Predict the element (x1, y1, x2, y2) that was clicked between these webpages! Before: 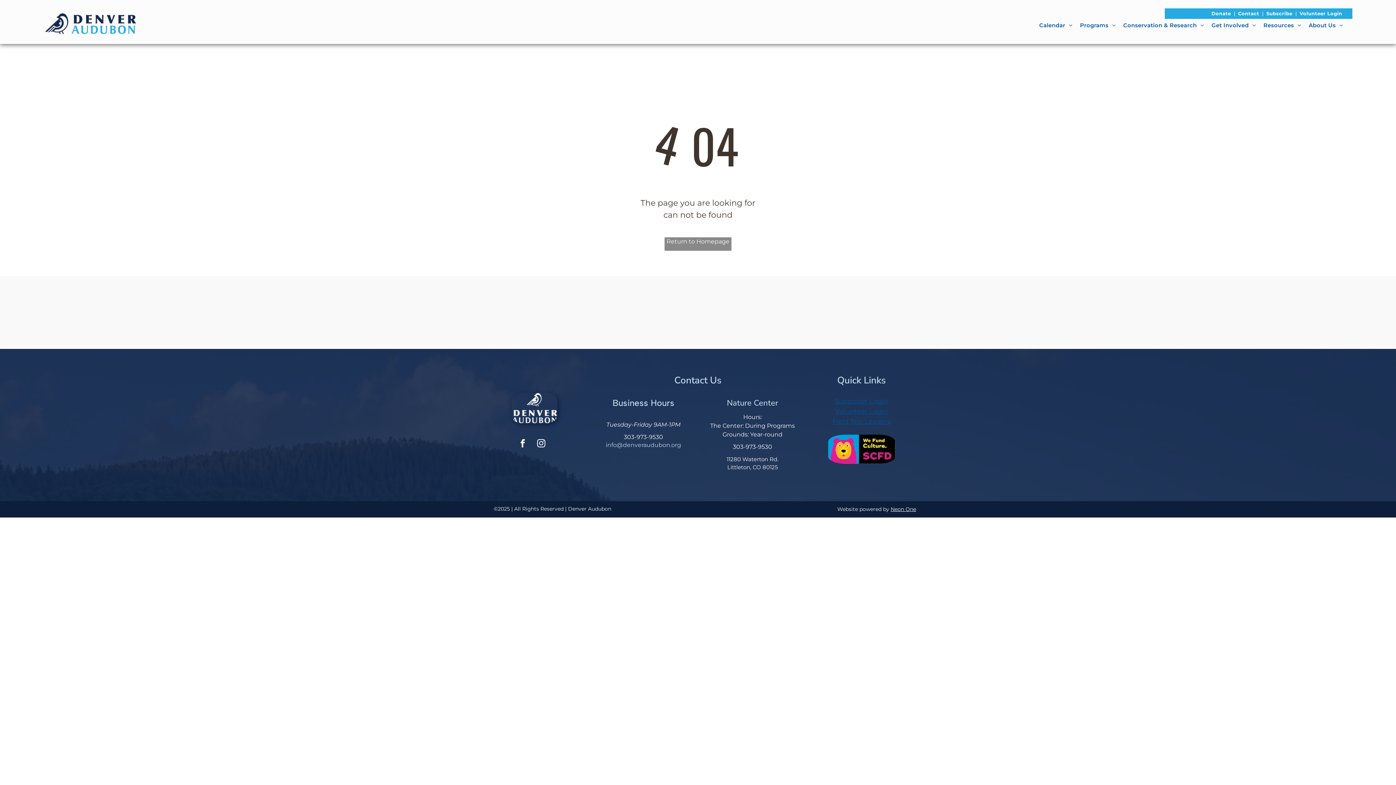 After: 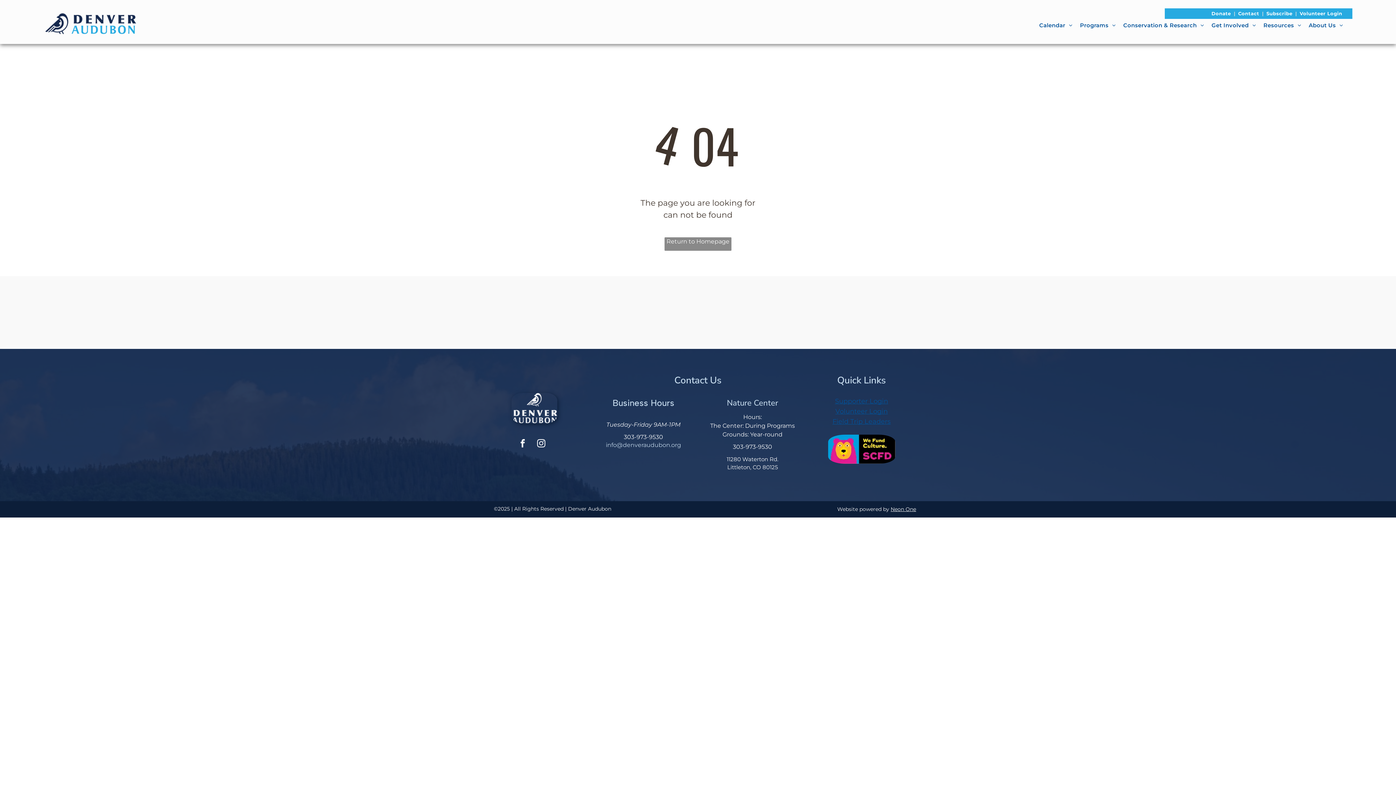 Action: bbox: (828, 435, 895, 442)